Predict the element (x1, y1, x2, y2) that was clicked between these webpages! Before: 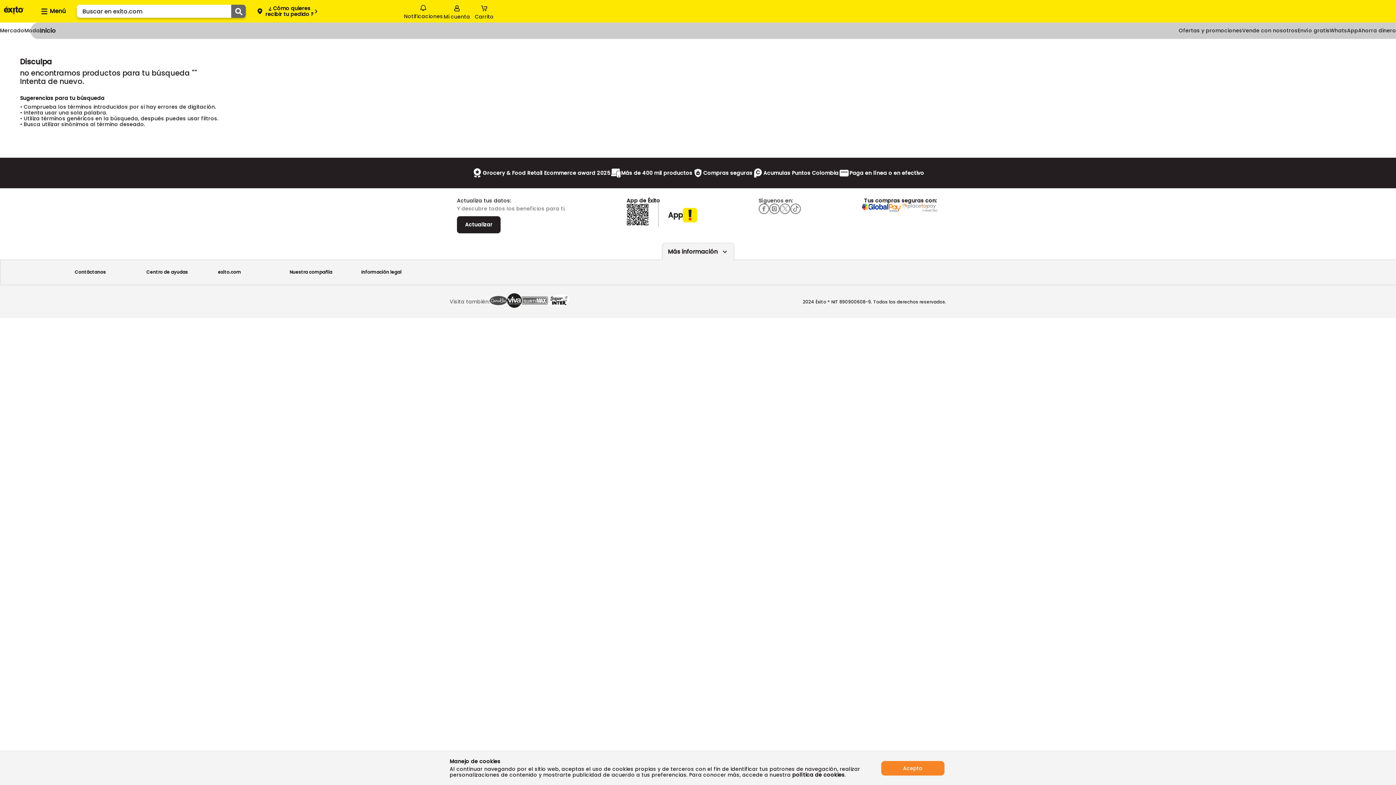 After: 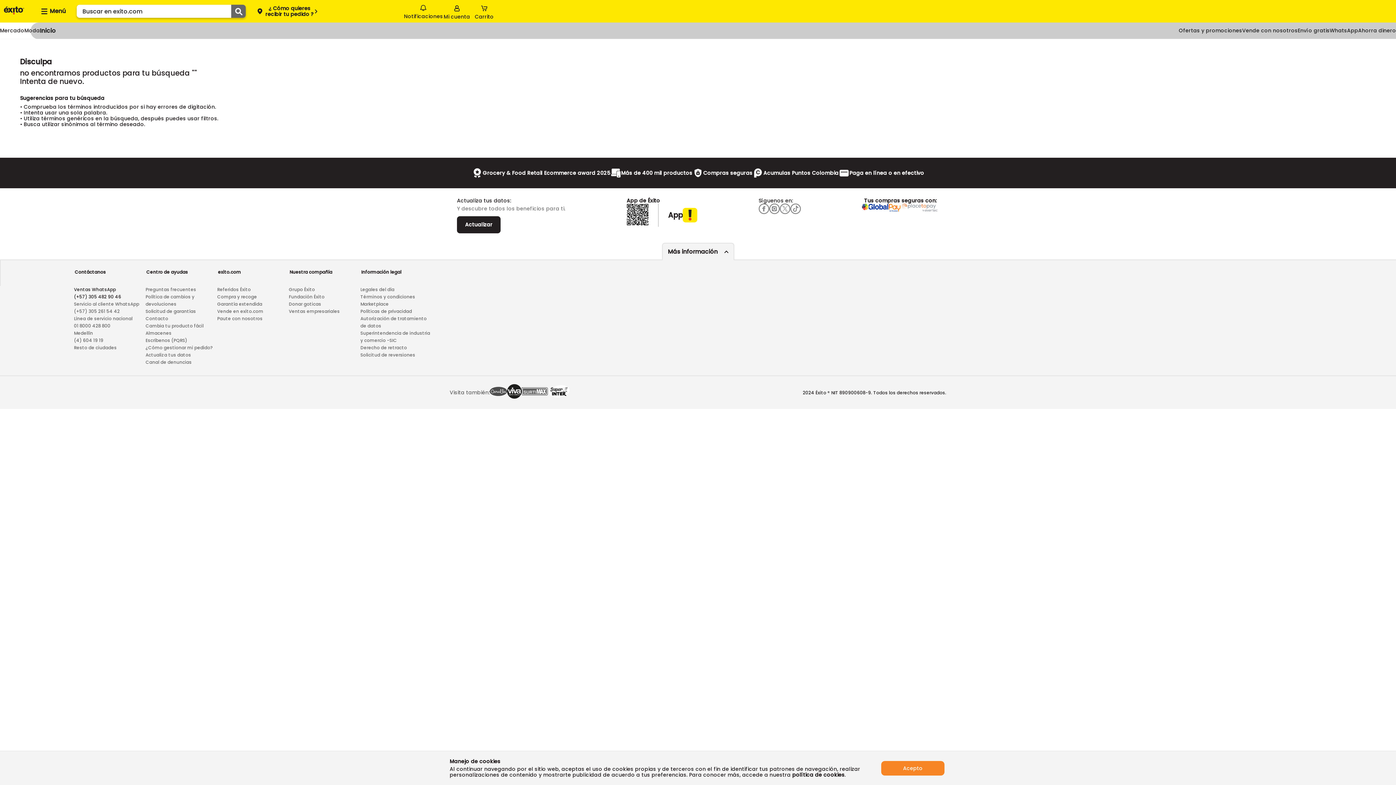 Action: label: Más informaciónes boton bbox: (662, 242, 734, 260)